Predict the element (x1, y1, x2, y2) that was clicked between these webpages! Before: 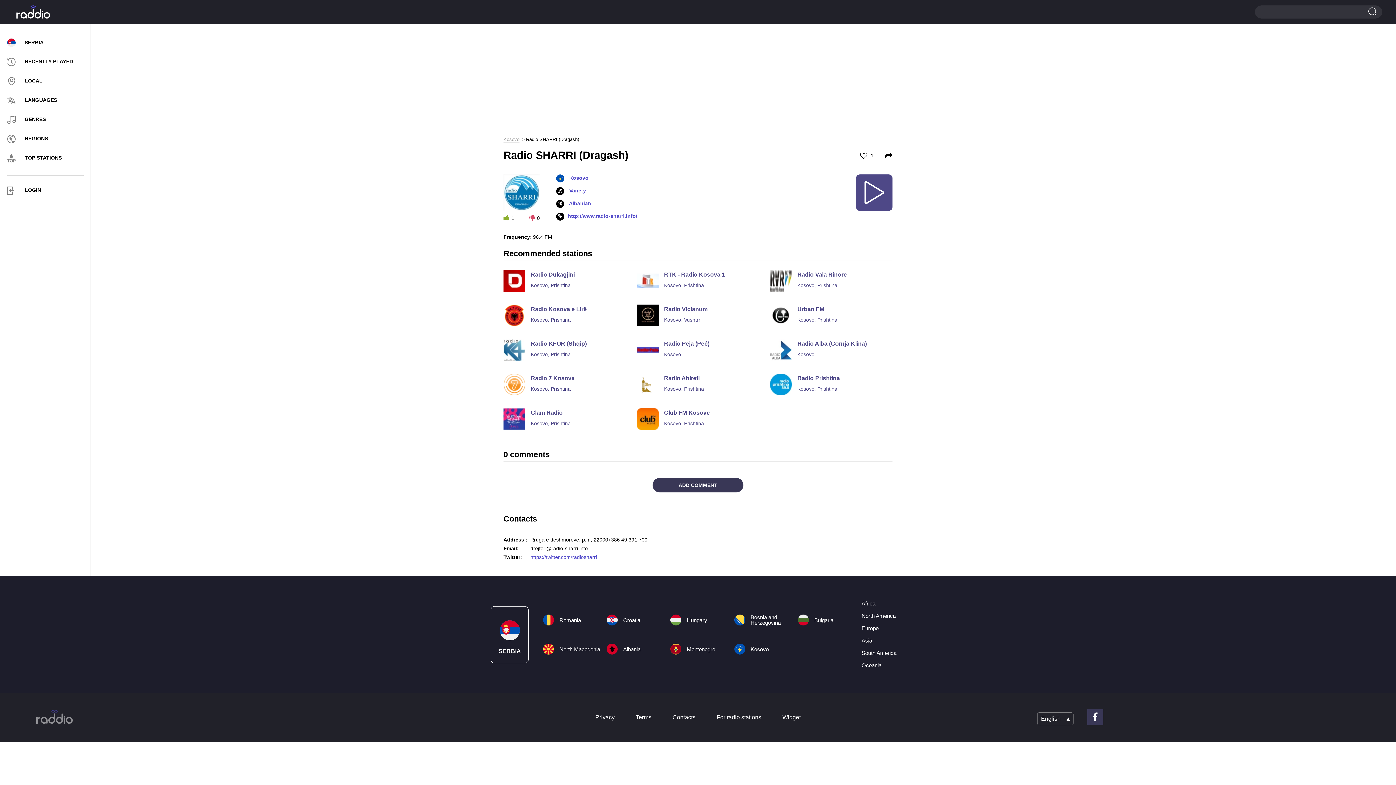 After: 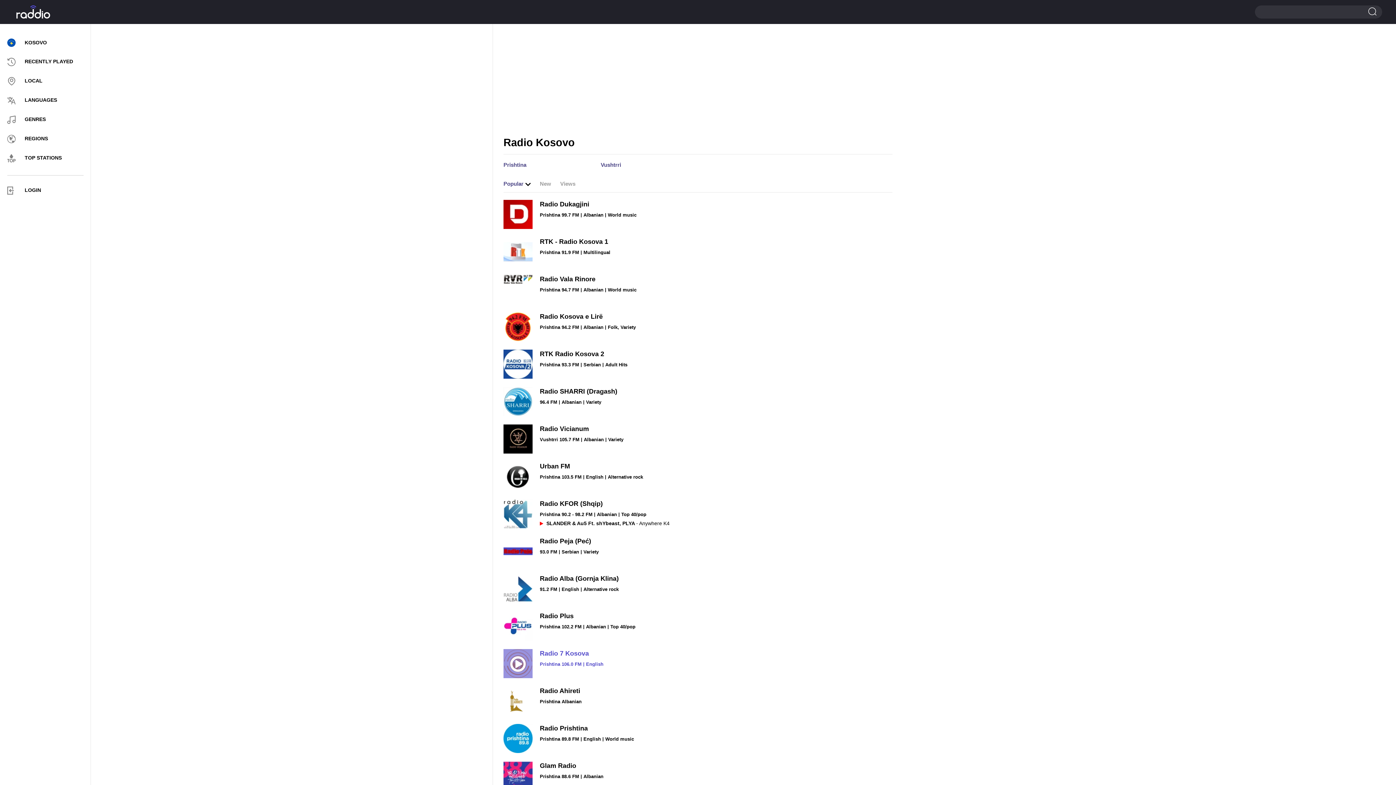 Action: bbox: (734, 644, 792, 654) label: Kosovo